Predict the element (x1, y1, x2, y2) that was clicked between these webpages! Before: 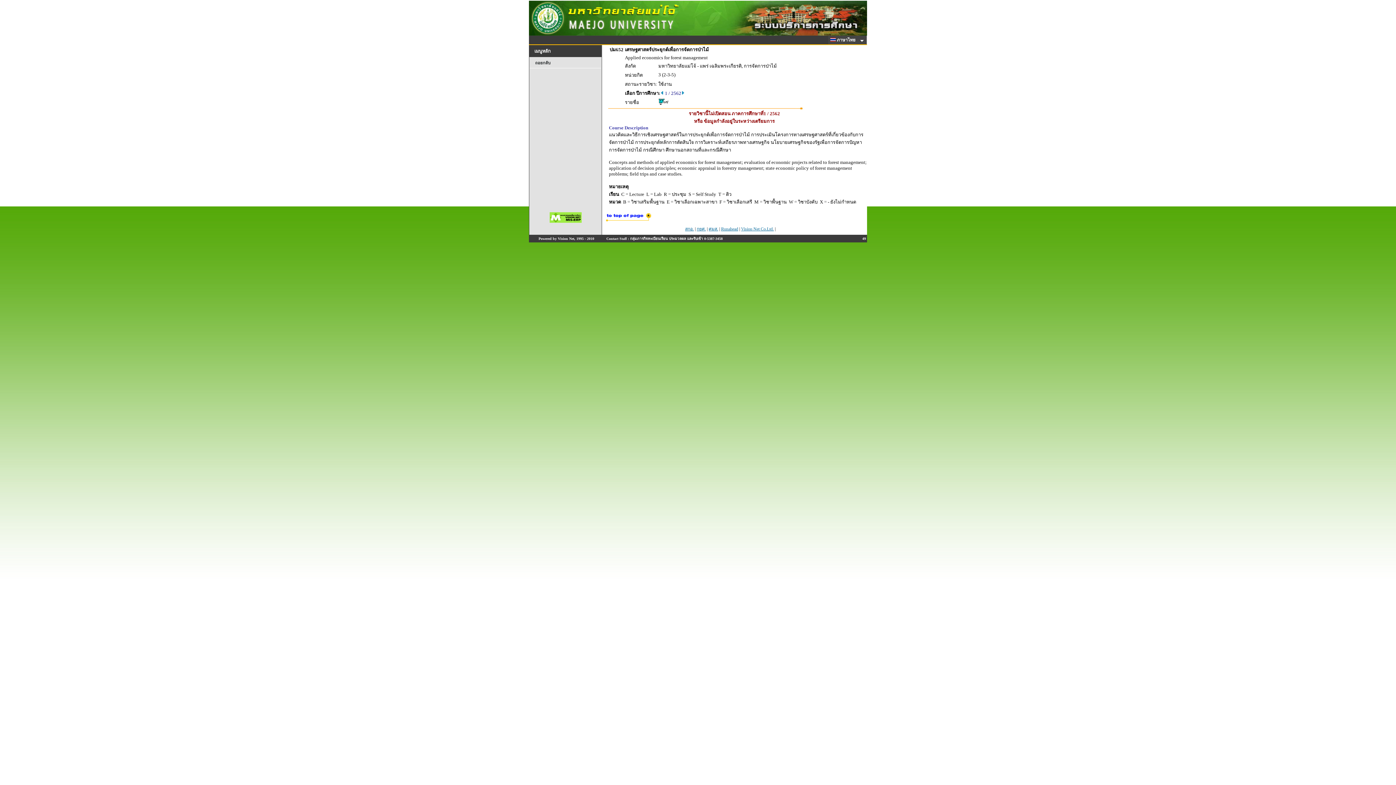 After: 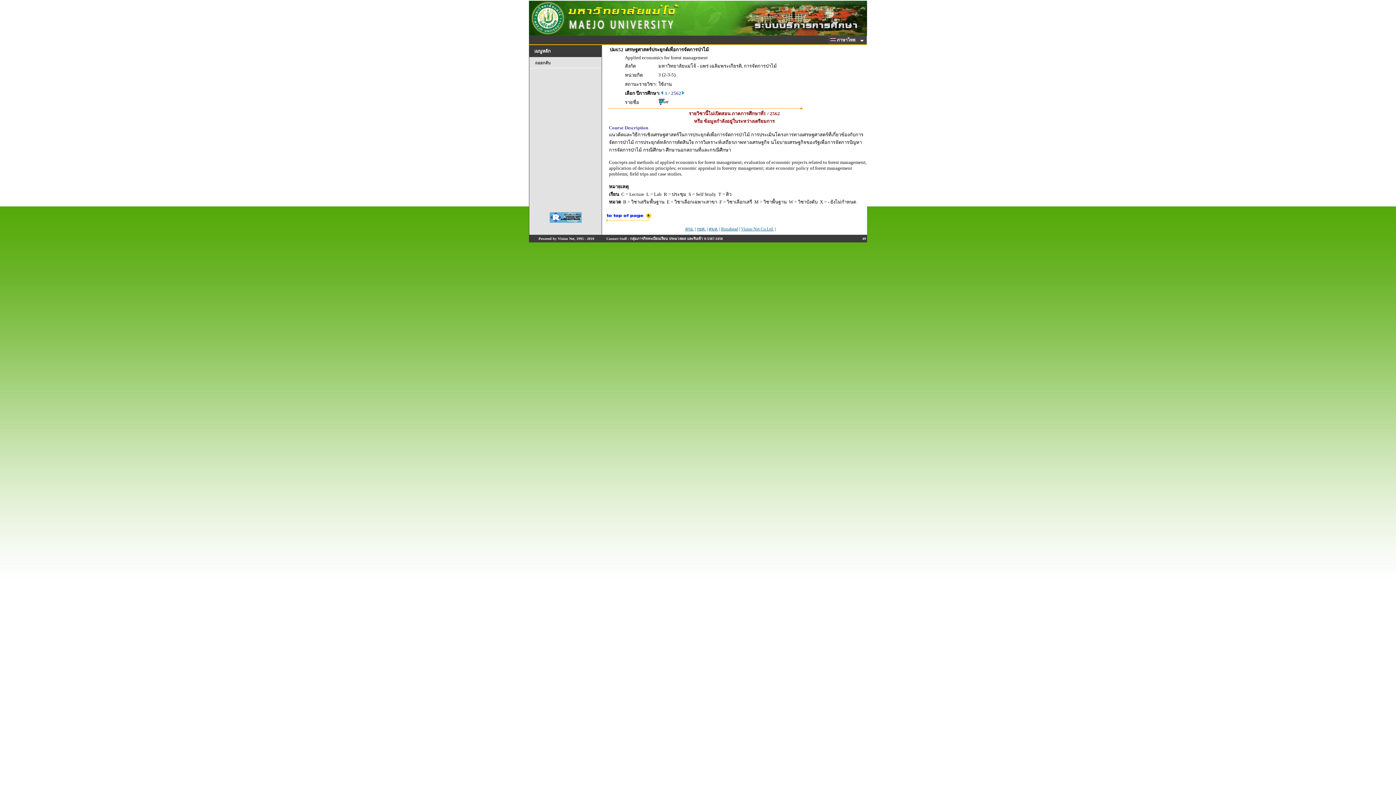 Action: bbox: (658, 100, 668, 106)